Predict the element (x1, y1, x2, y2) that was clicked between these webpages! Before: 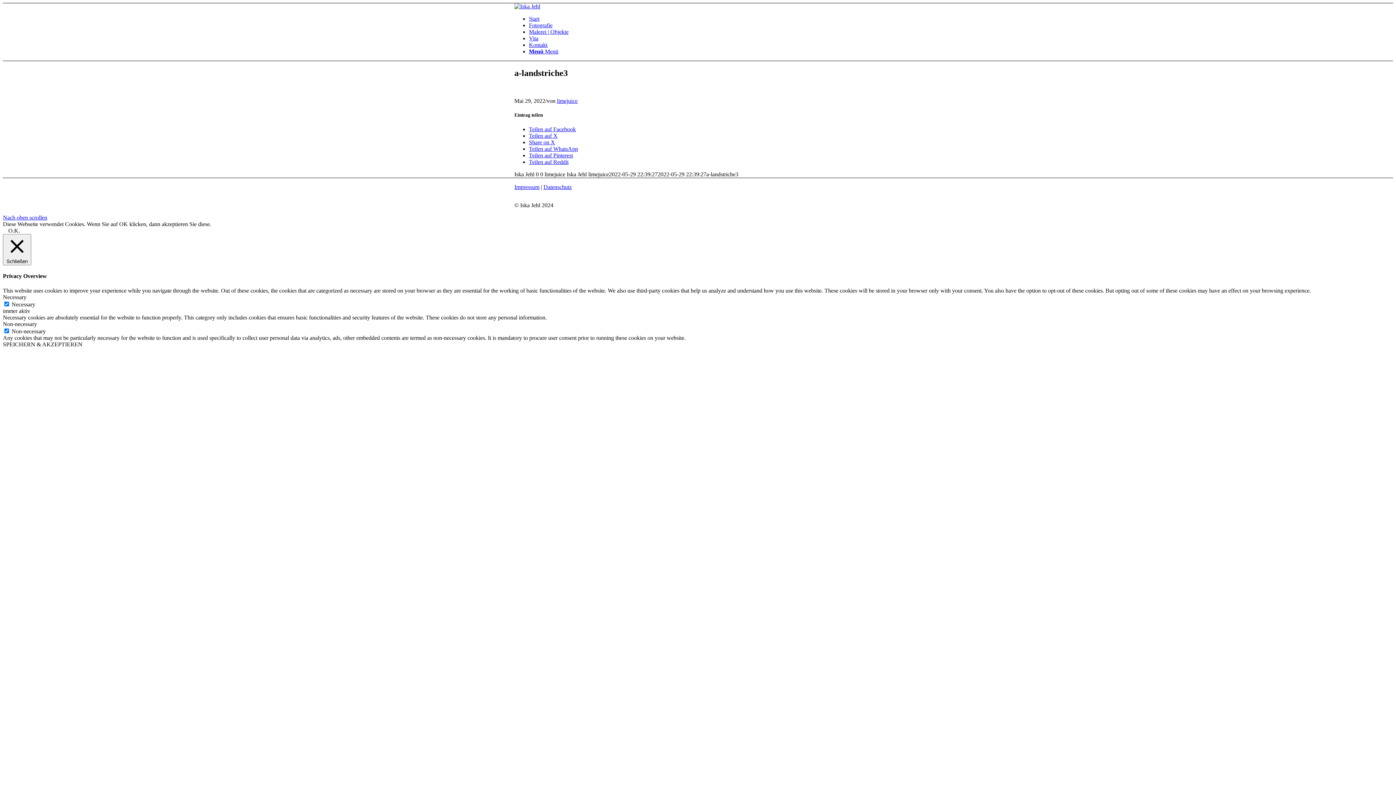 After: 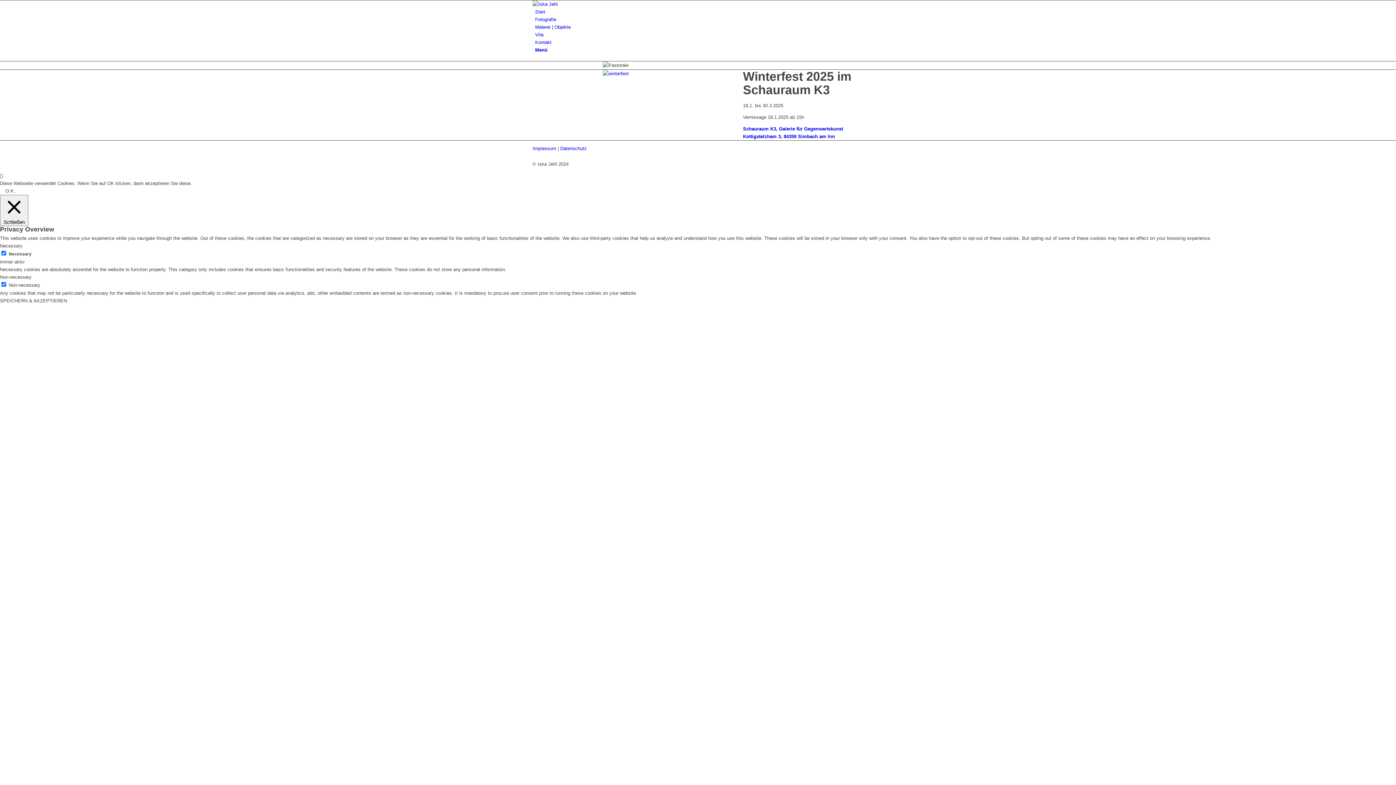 Action: label: Iska Jehl bbox: (514, 3, 540, 9)